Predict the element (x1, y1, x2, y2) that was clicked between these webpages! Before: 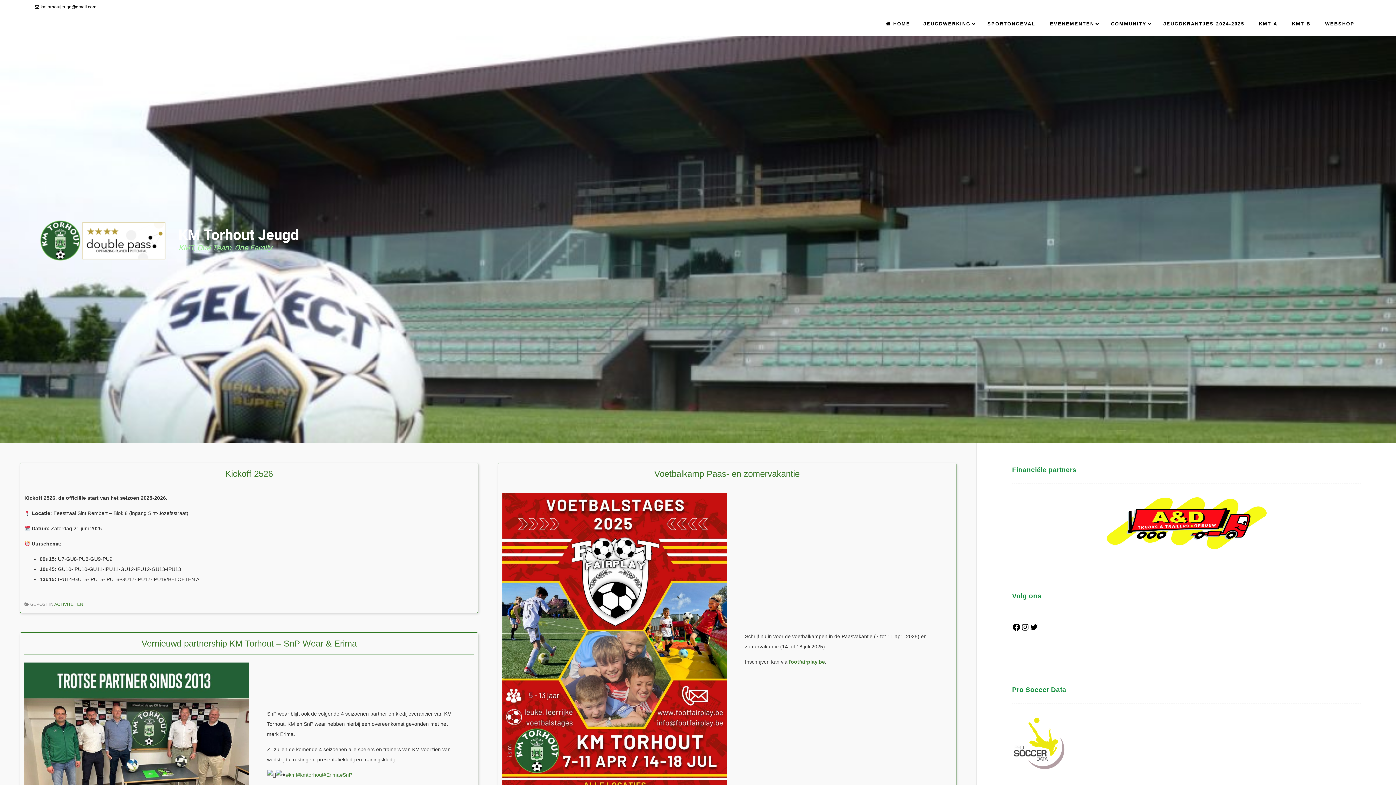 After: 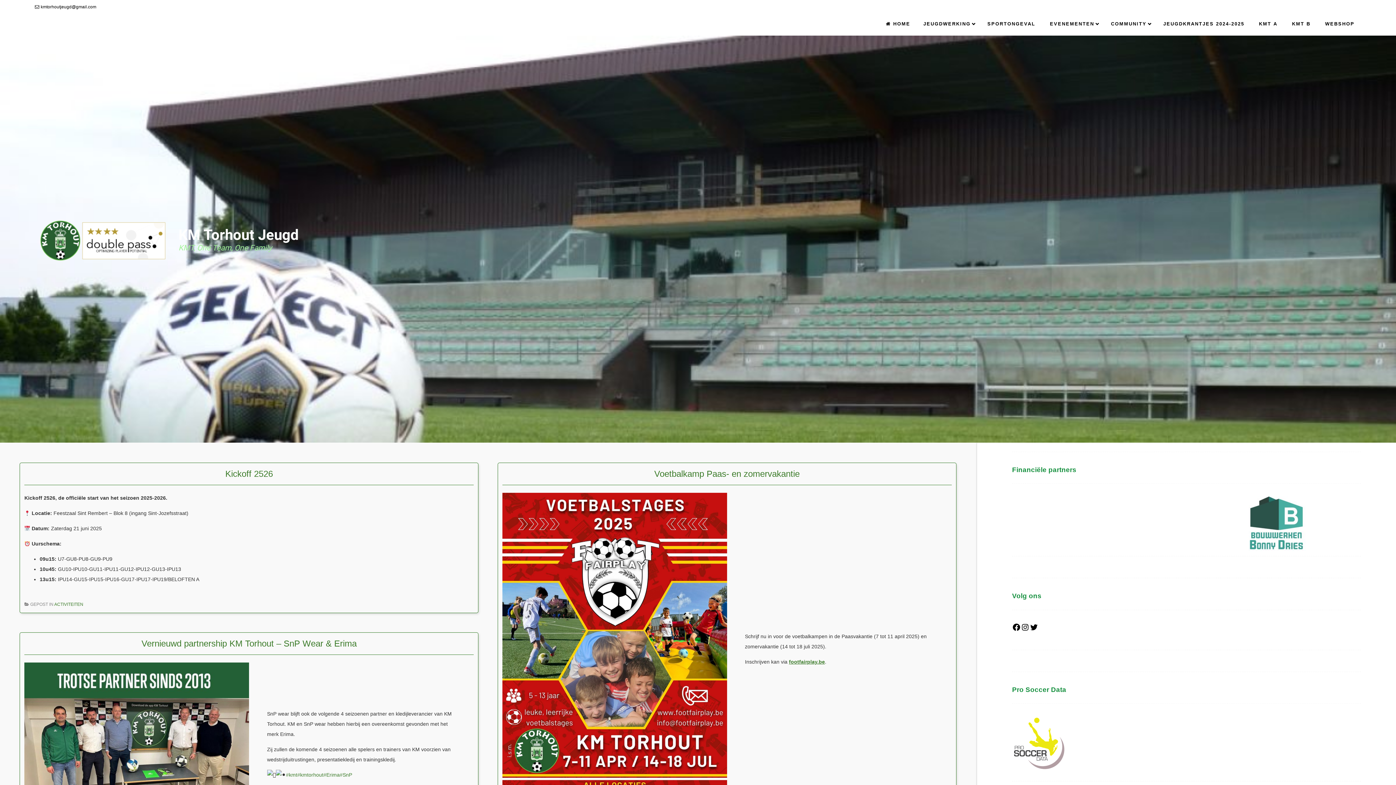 Action: bbox: (34, 214, 1431, 264) label: KM Torhout Jeugd
KMT, One Team, One Family